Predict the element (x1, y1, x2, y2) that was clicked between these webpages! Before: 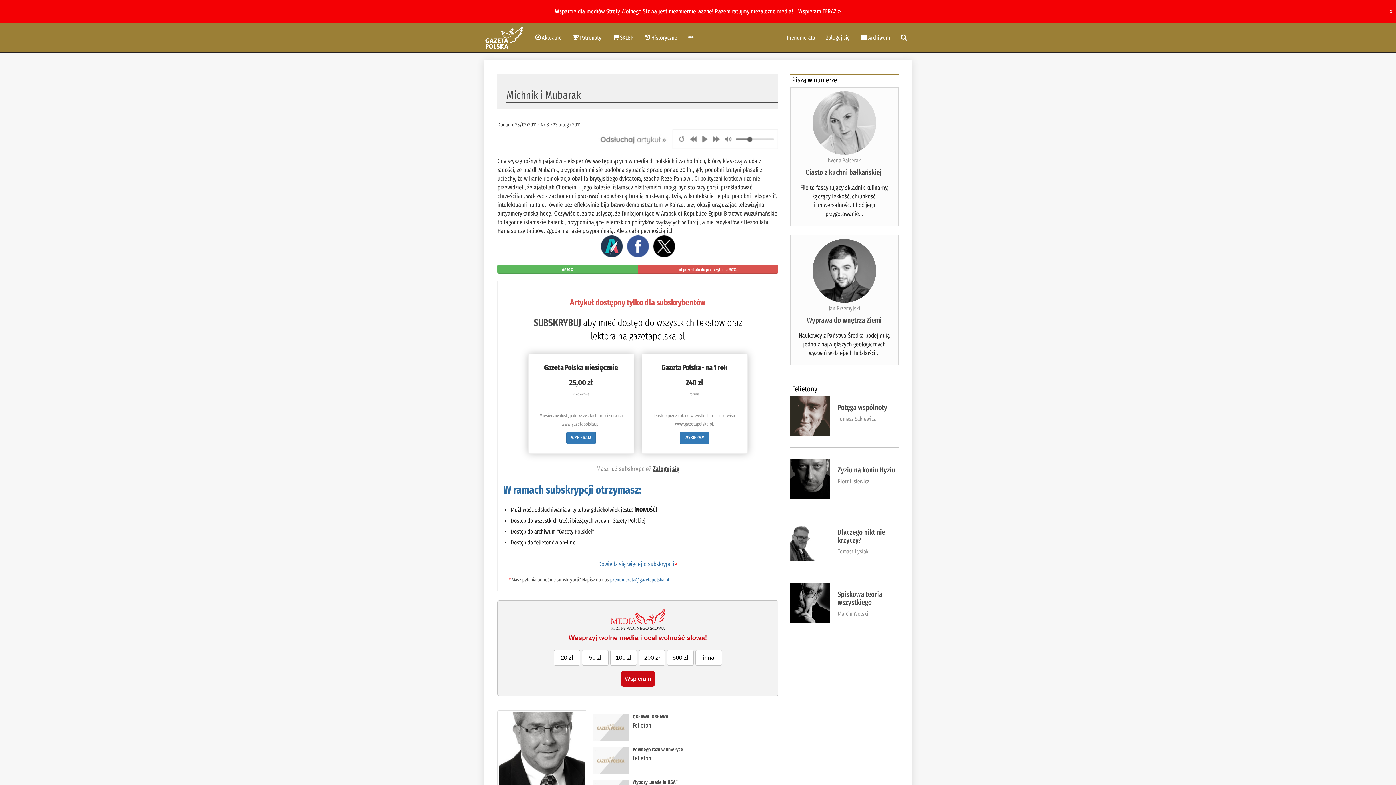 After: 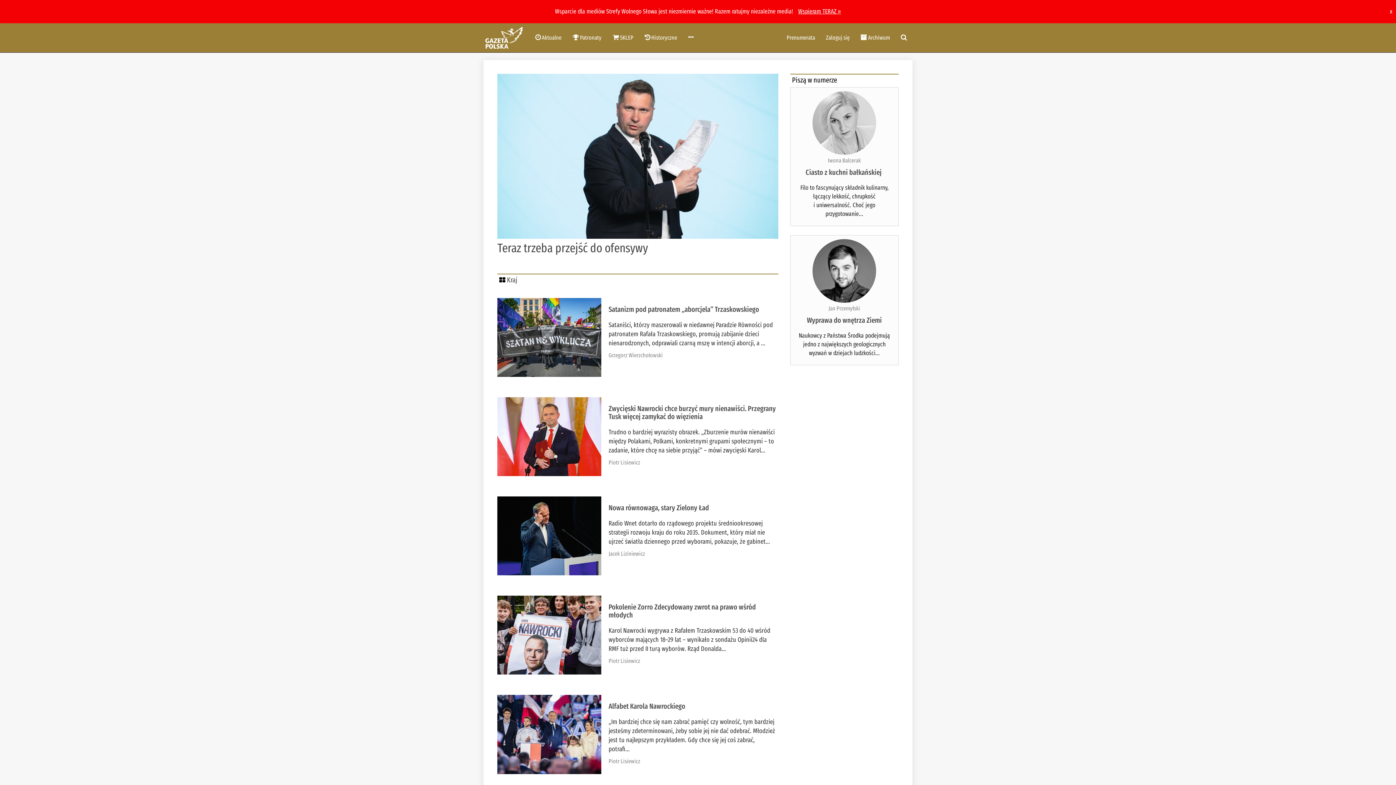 Action: bbox: (478, 23, 530, 45)